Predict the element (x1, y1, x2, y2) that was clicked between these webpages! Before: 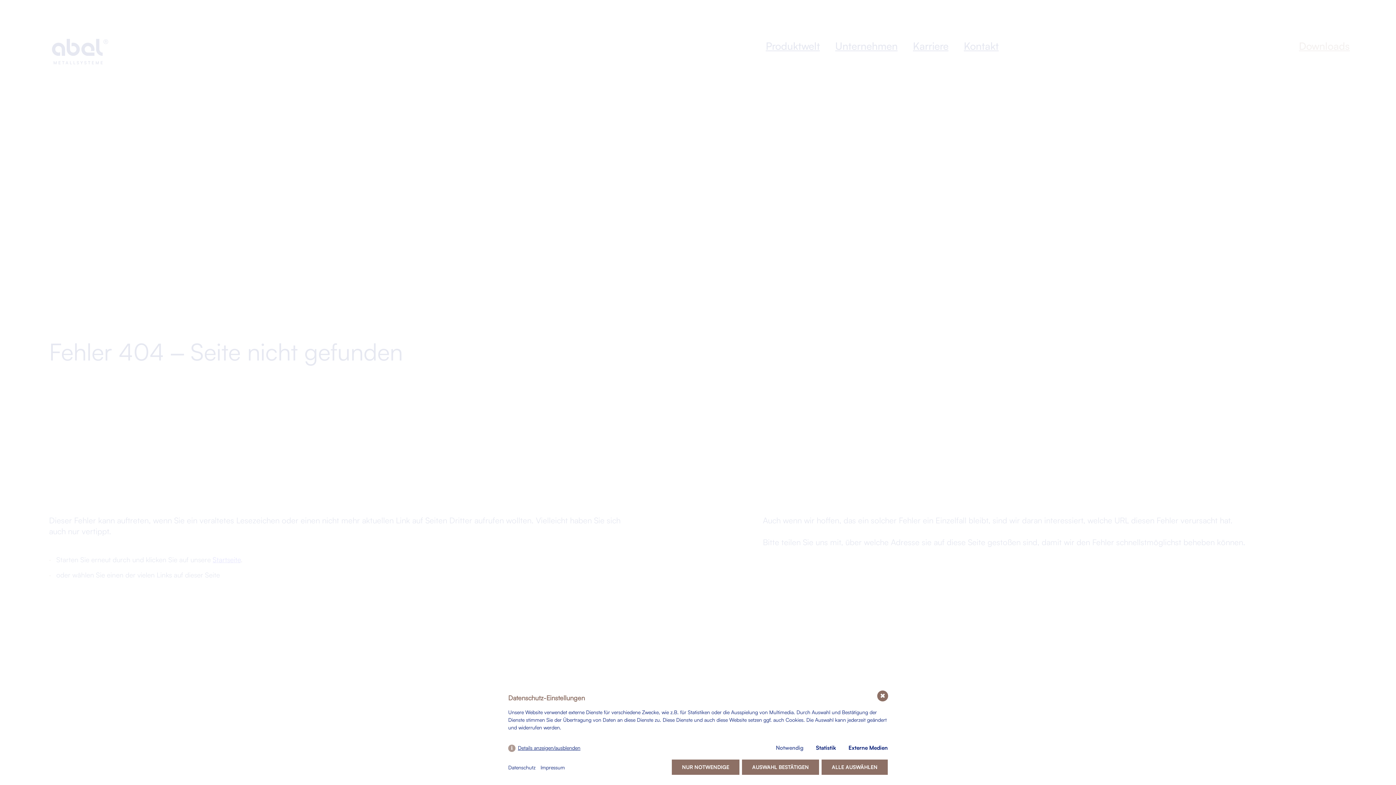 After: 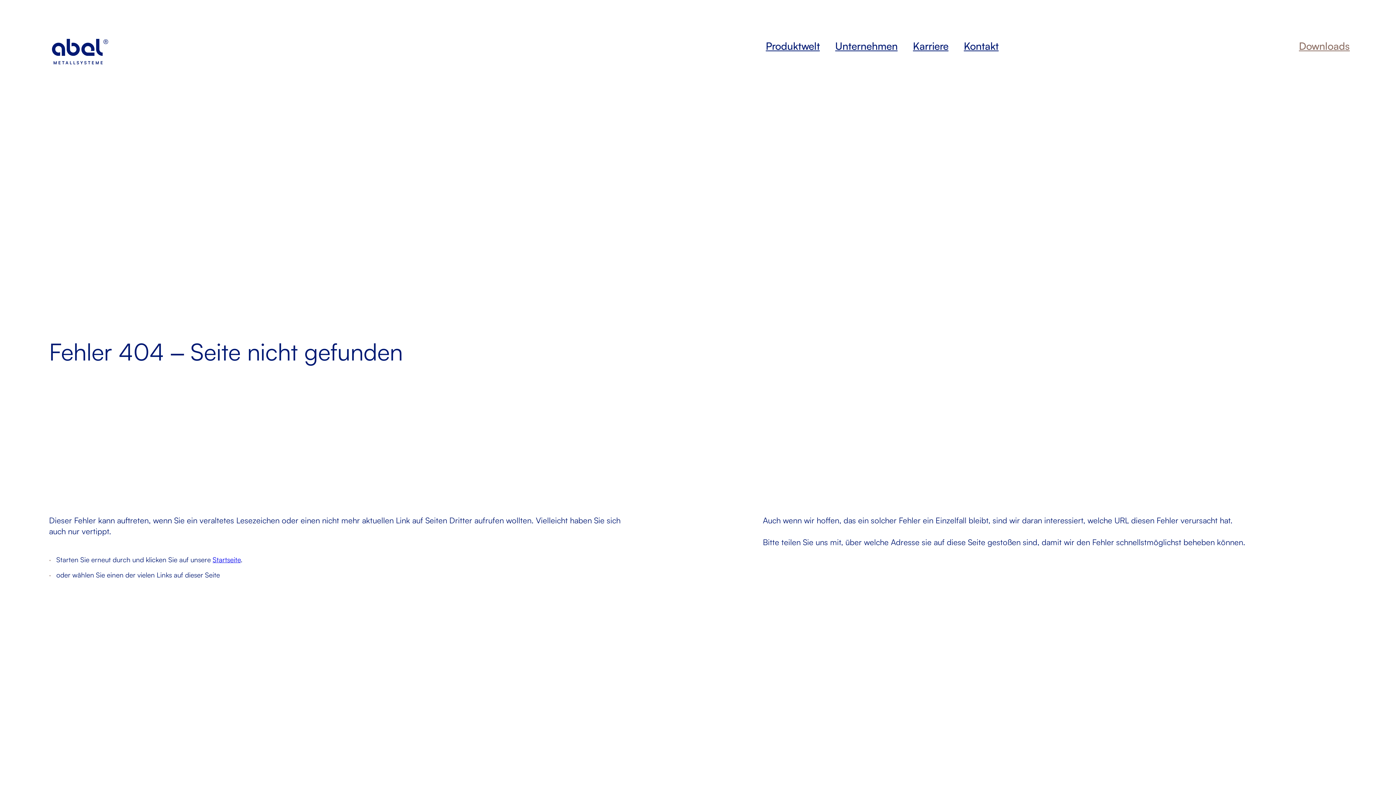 Action: label: ✖ bbox: (877, 691, 888, 701)